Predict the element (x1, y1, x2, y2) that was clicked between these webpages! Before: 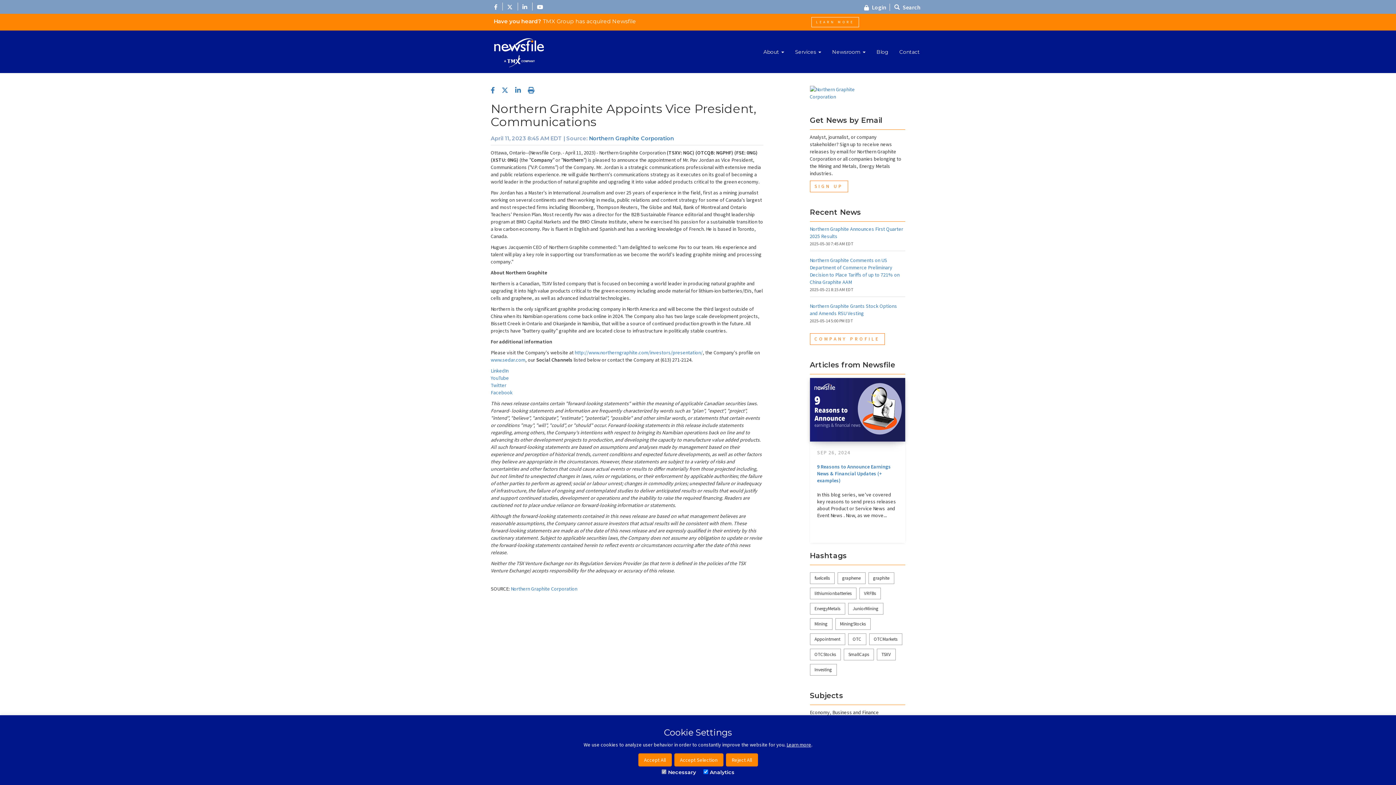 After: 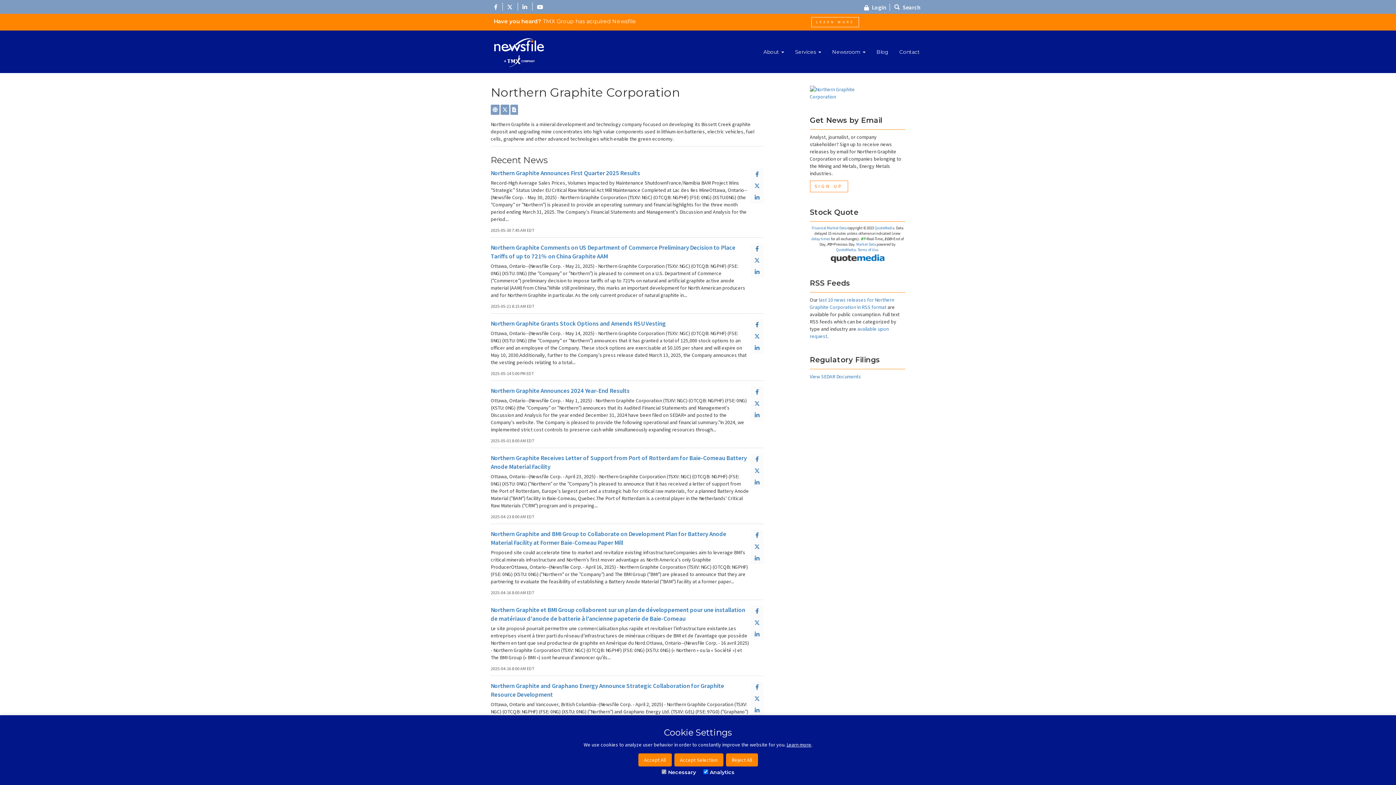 Action: bbox: (589, 135, 674, 141) label: Northern Graphite Corporation